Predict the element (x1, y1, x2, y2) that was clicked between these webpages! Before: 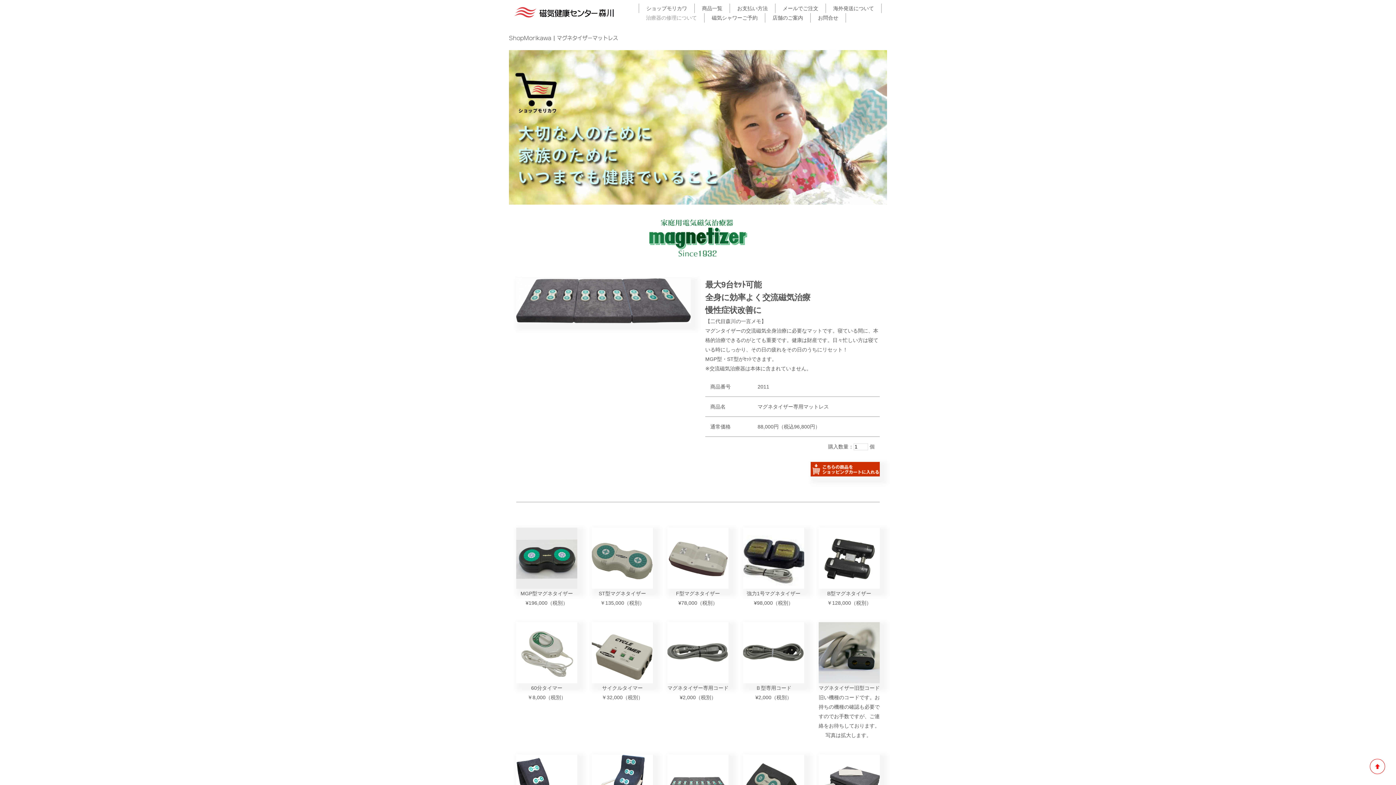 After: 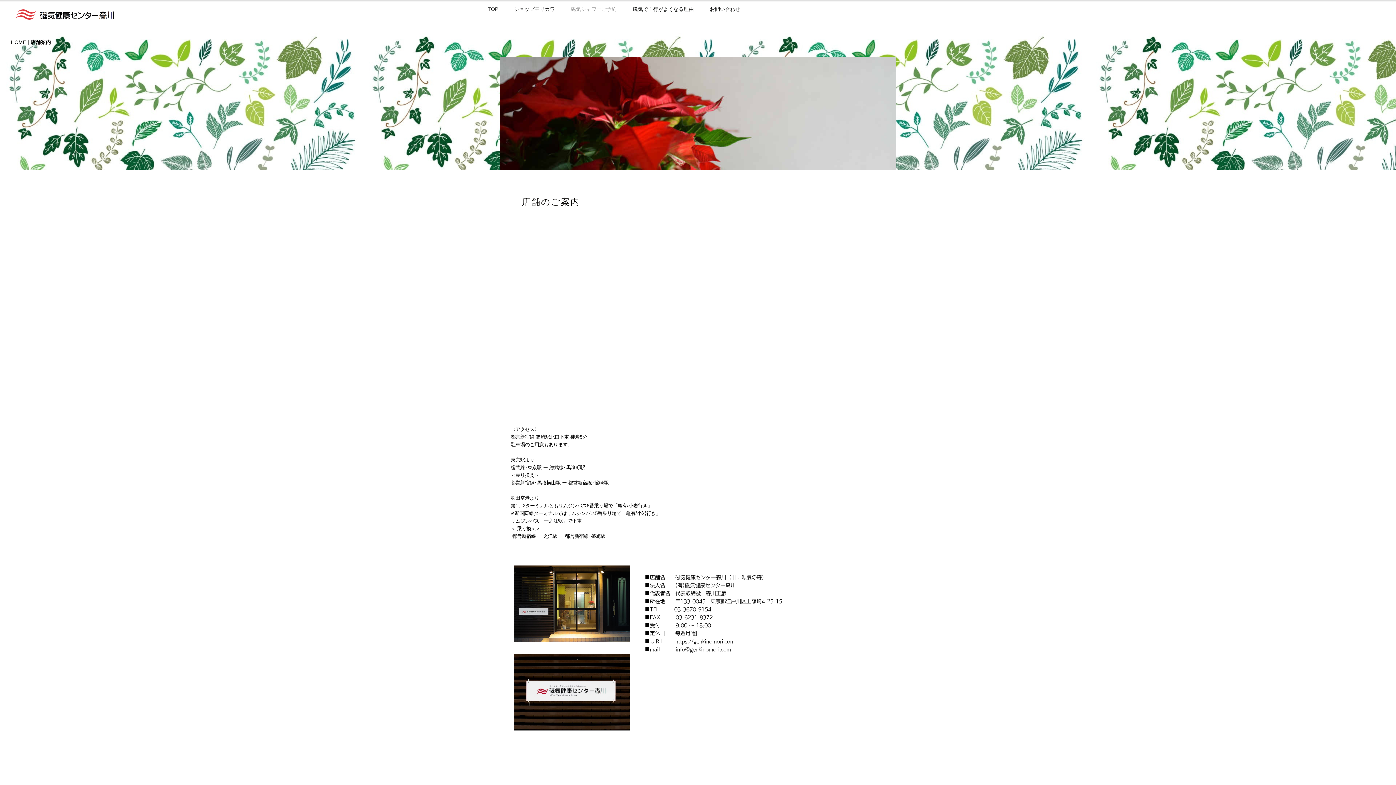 Action: label: 店舗のご案内 bbox: (765, 13, 810, 22)